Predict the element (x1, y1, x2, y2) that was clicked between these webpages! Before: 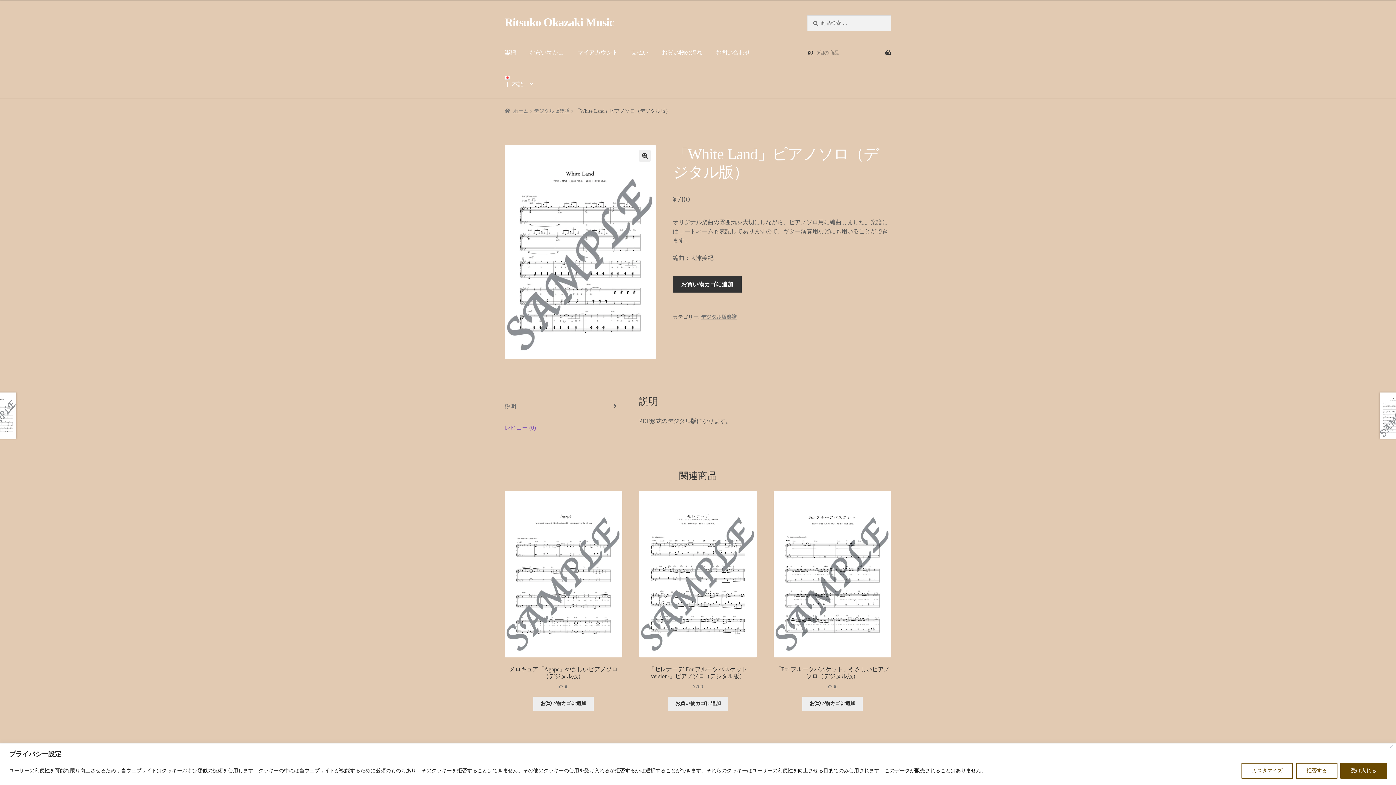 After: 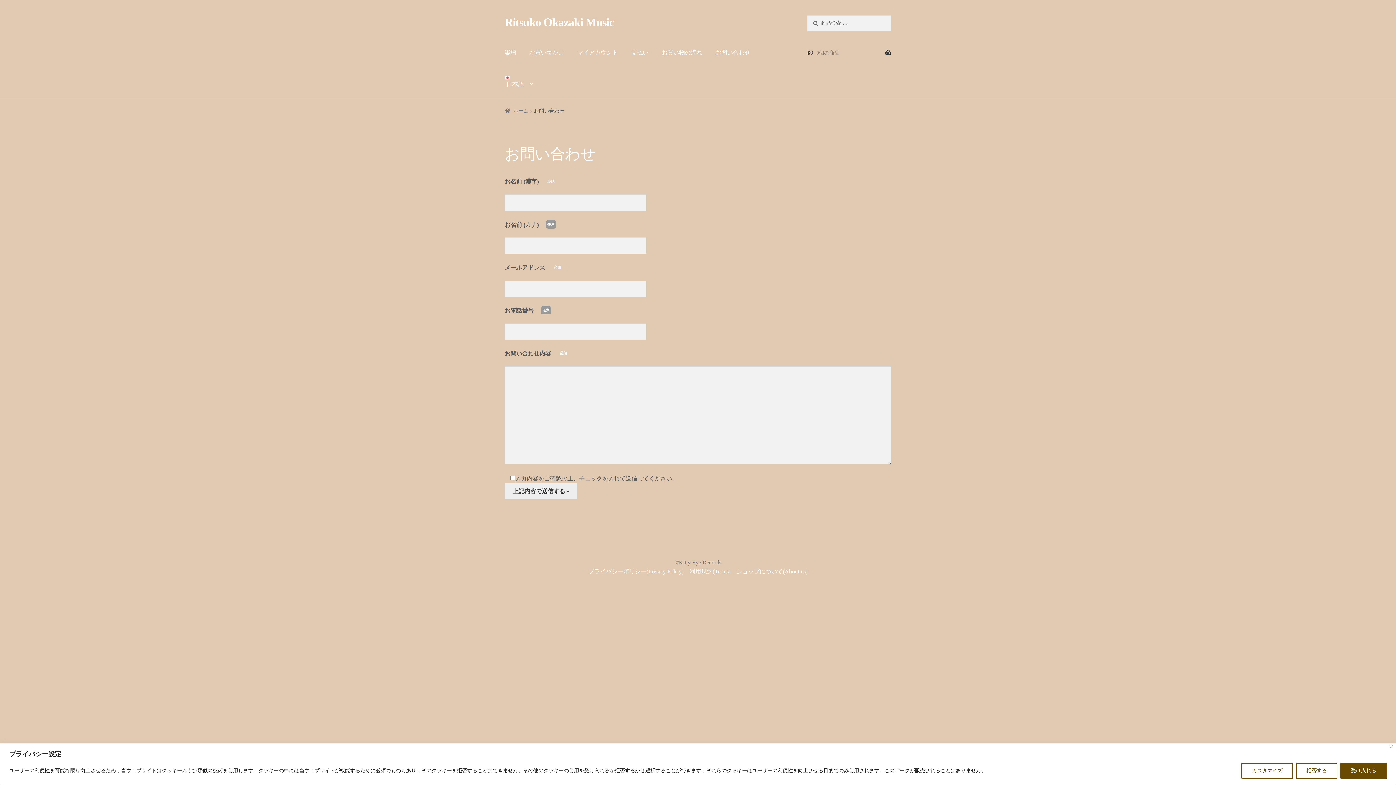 Action: bbox: (709, 38, 756, 66) label: お問い合わせ